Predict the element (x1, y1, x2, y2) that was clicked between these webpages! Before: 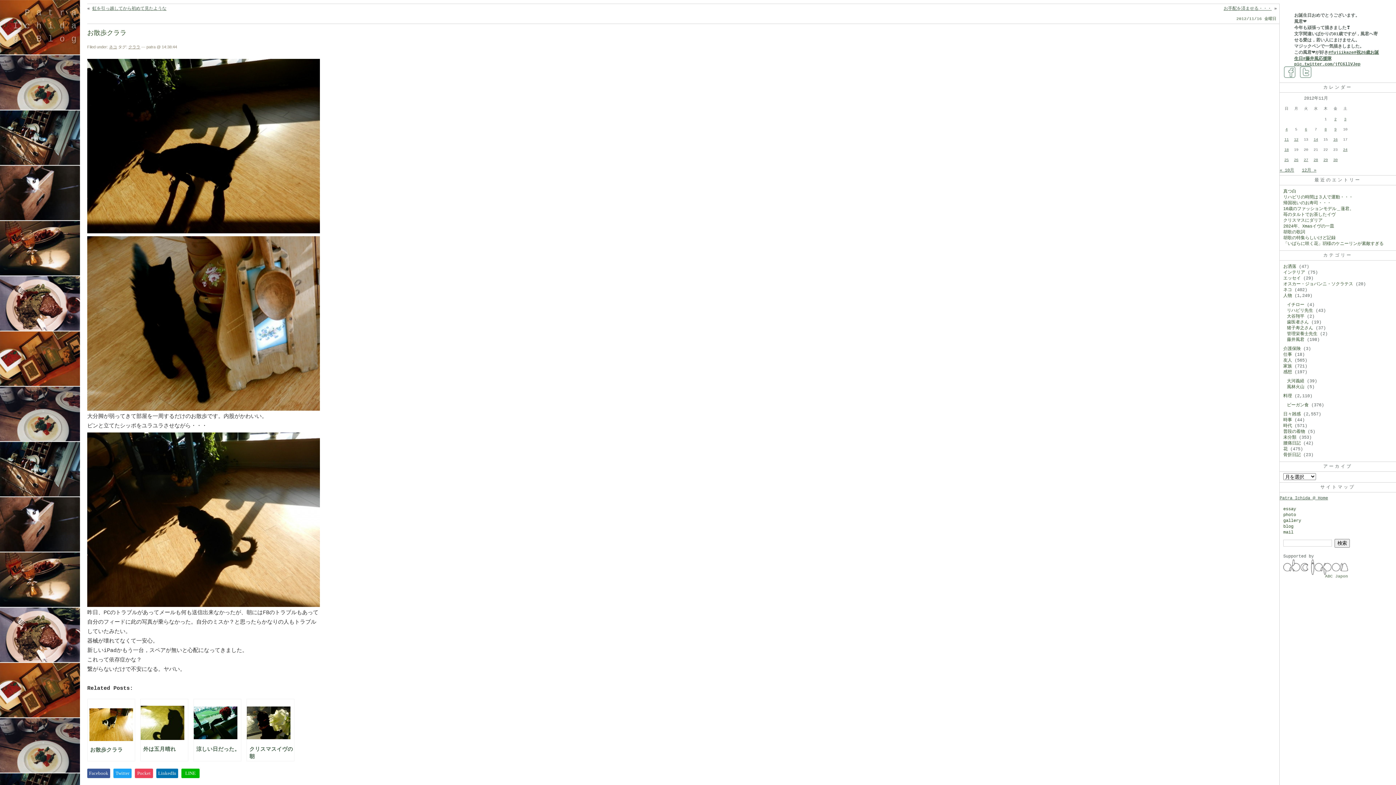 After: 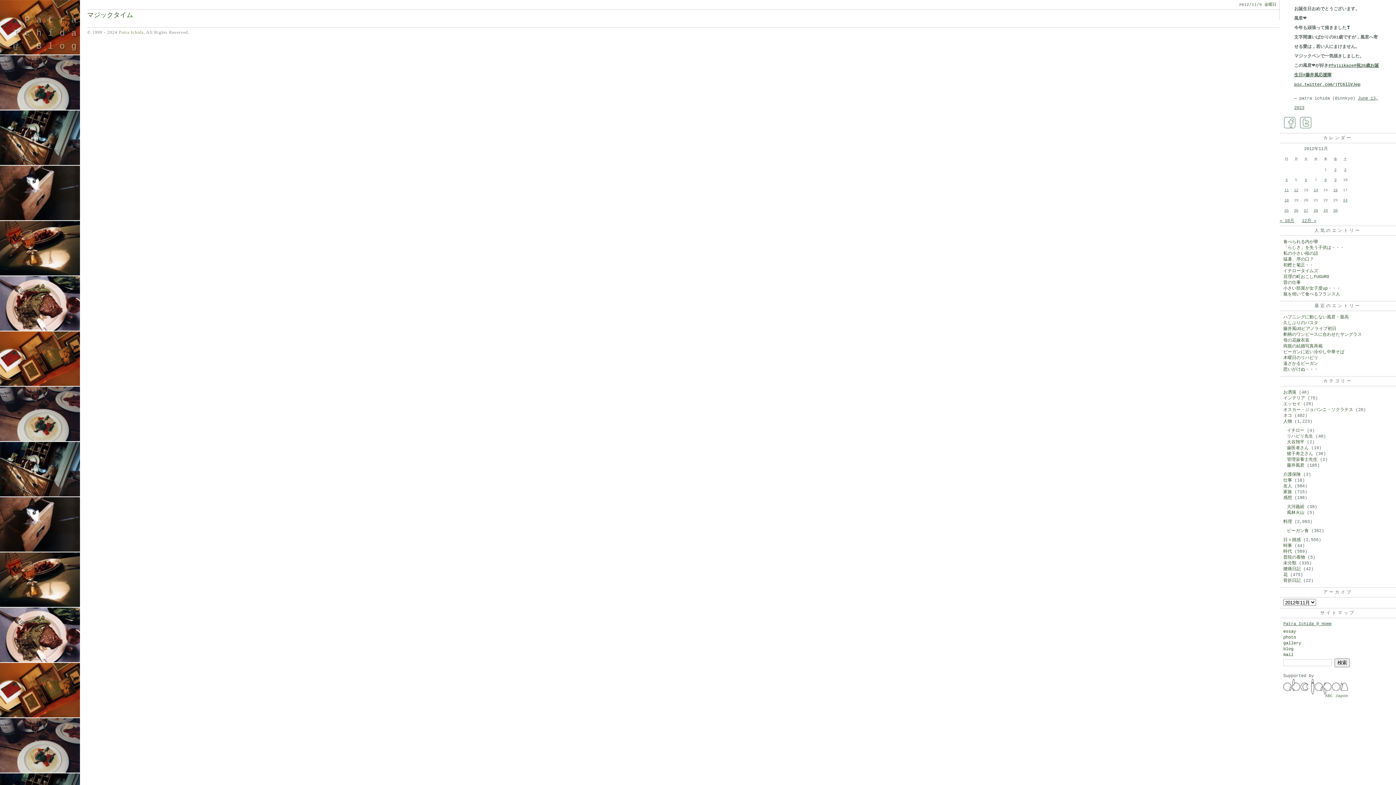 Action: bbox: (1331, 125, 1340, 134) label: 2012年11月9日 に投稿を公開